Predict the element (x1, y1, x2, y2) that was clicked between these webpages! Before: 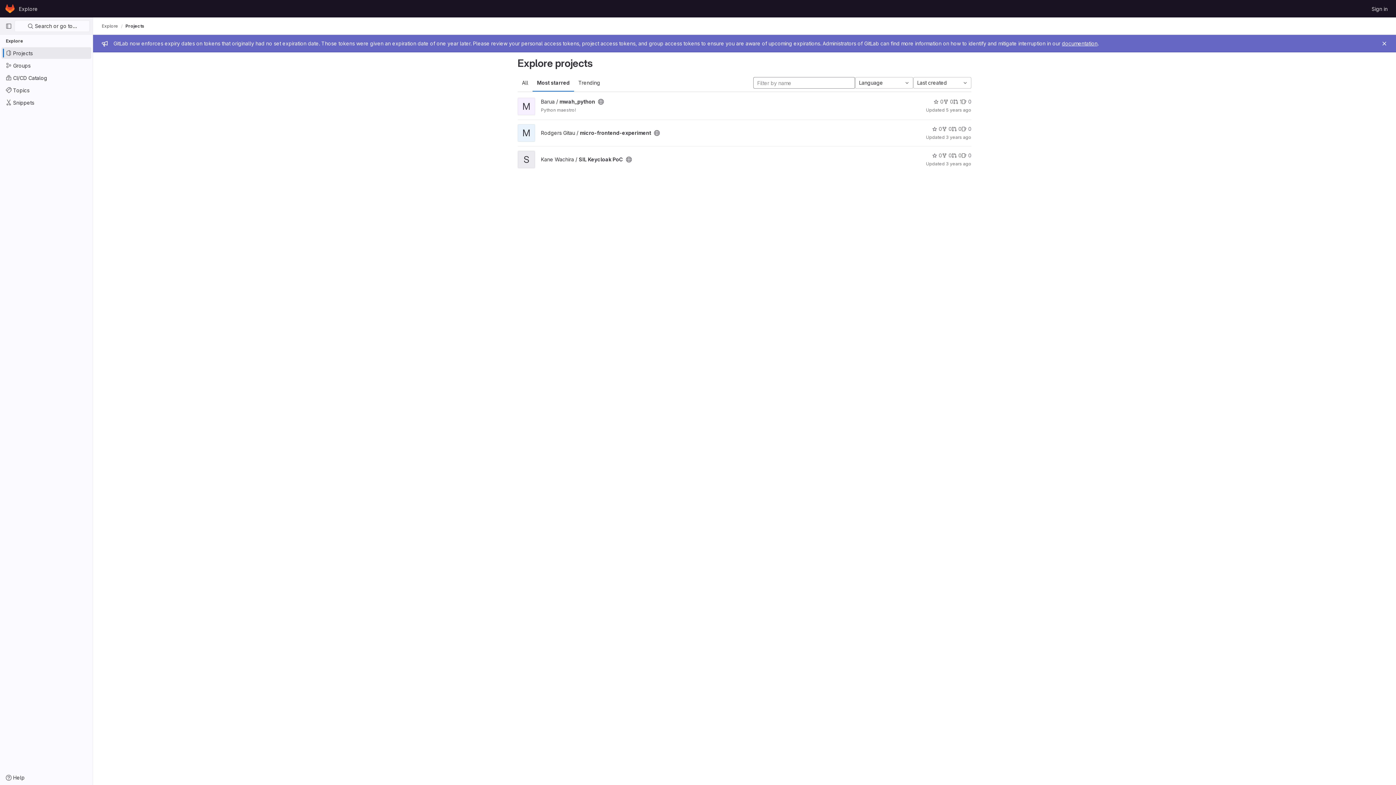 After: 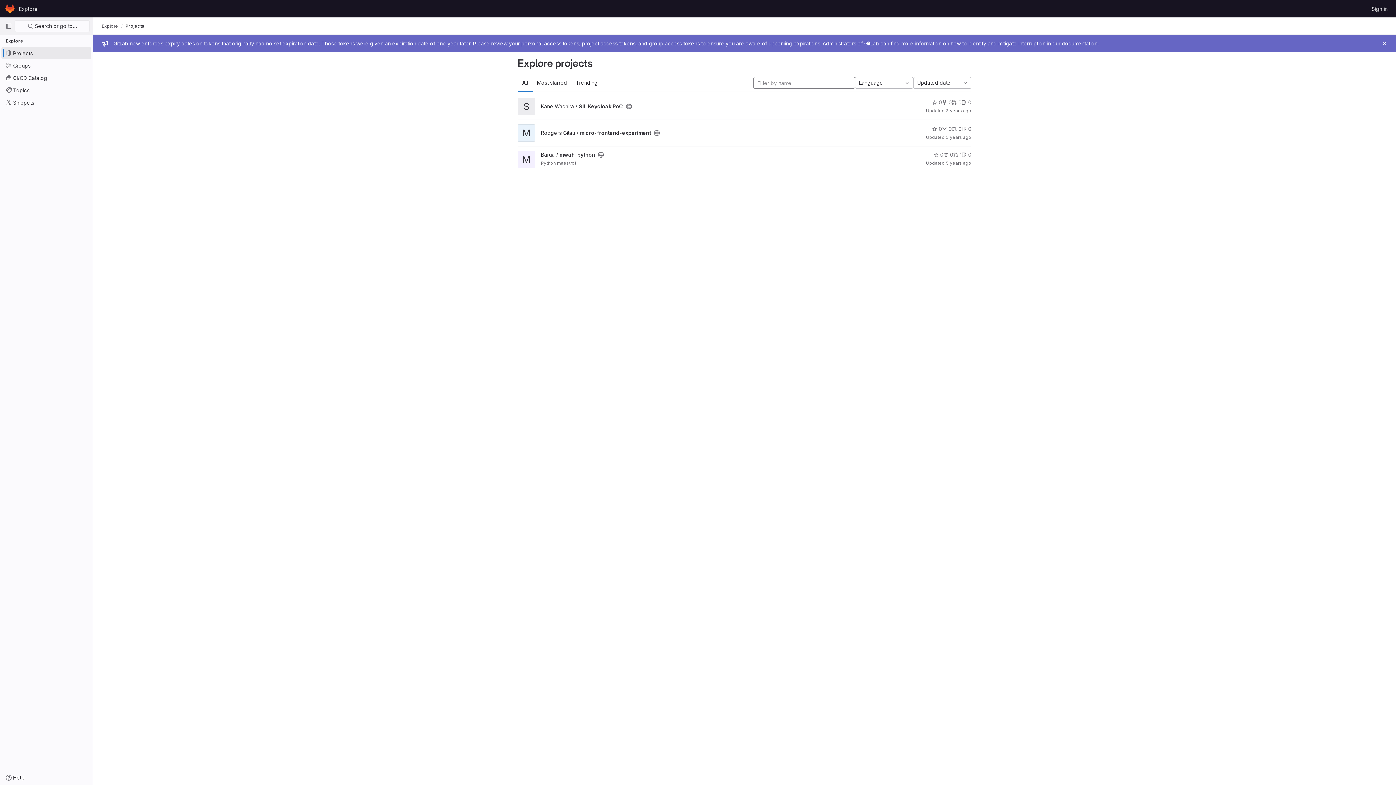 Action: bbox: (16, 2, 40, 14) label: Explore